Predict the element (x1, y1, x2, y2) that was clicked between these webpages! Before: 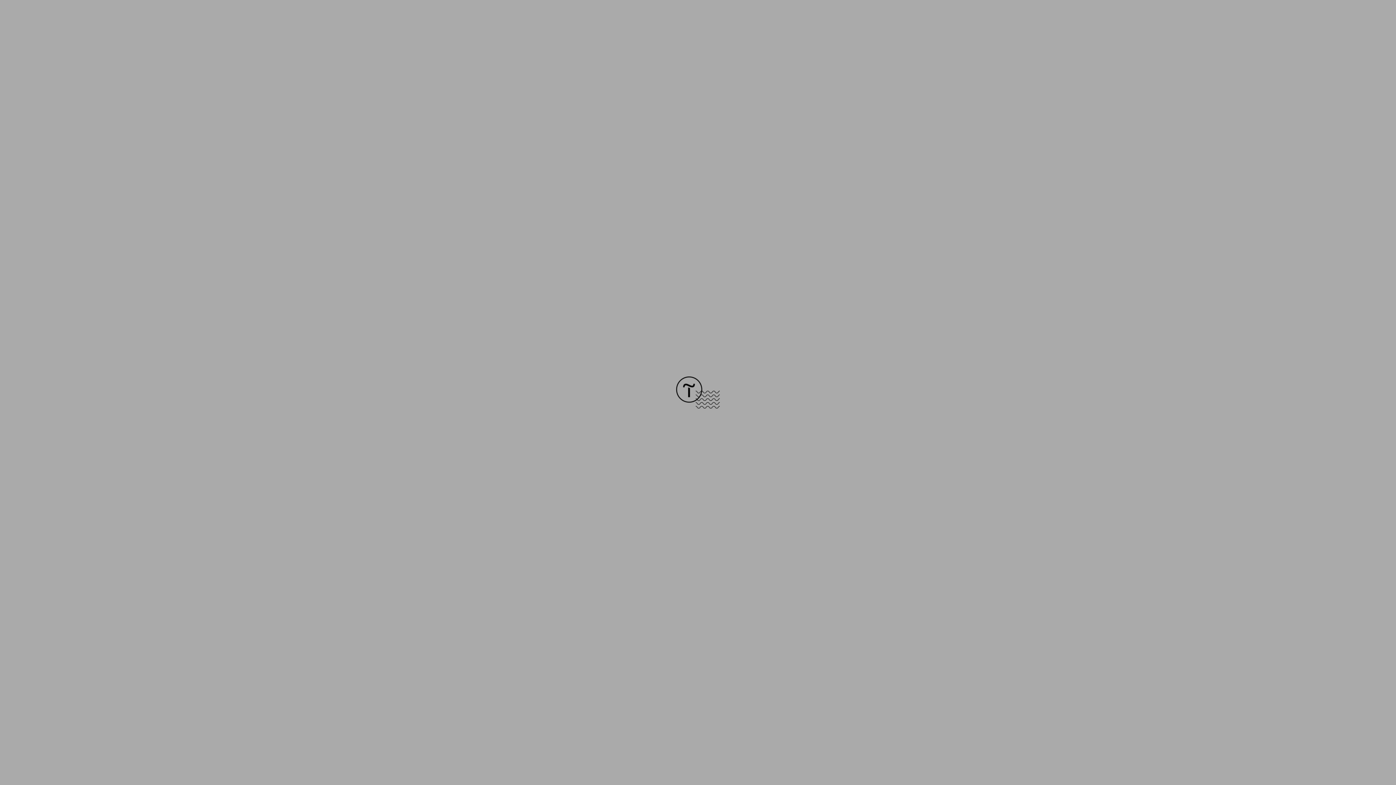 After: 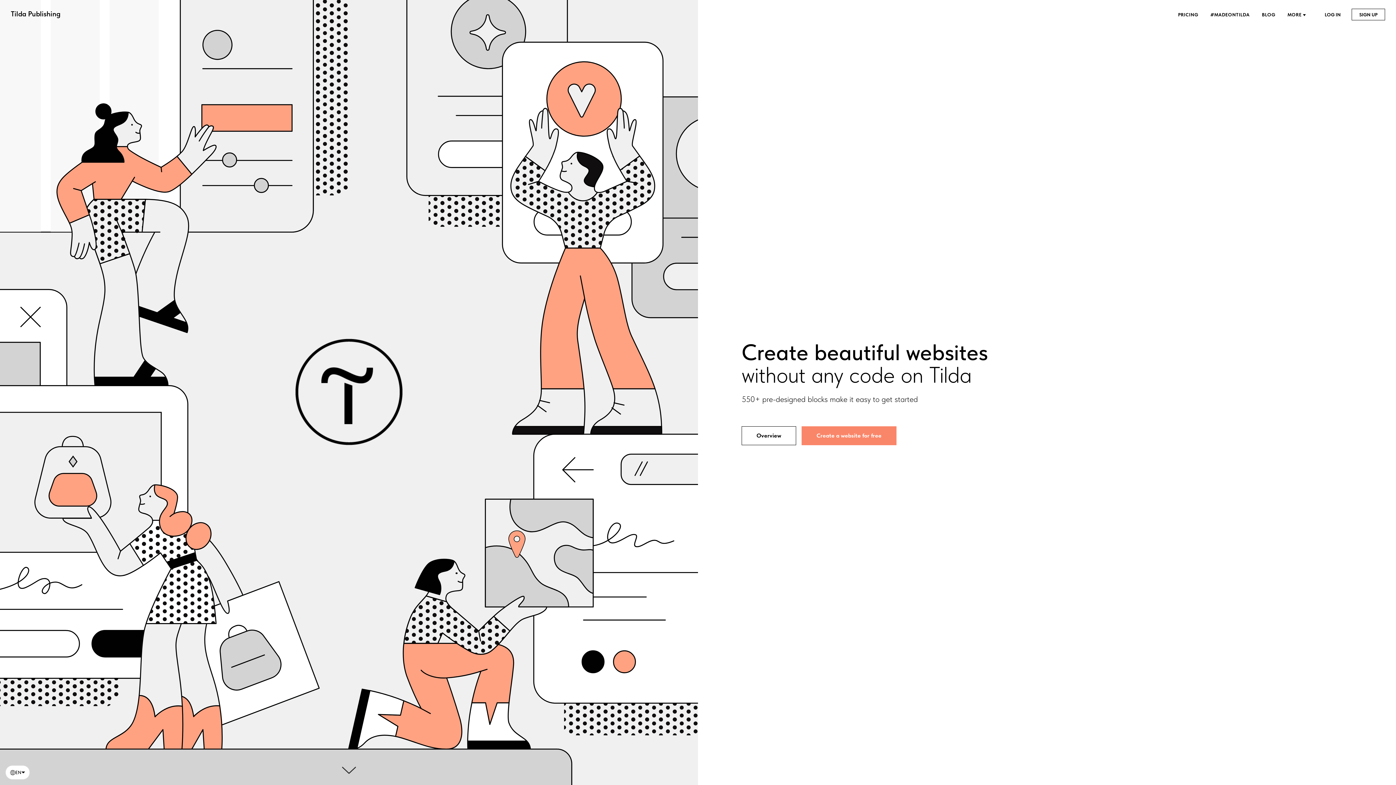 Action: bbox: (676, 403, 720, 409)